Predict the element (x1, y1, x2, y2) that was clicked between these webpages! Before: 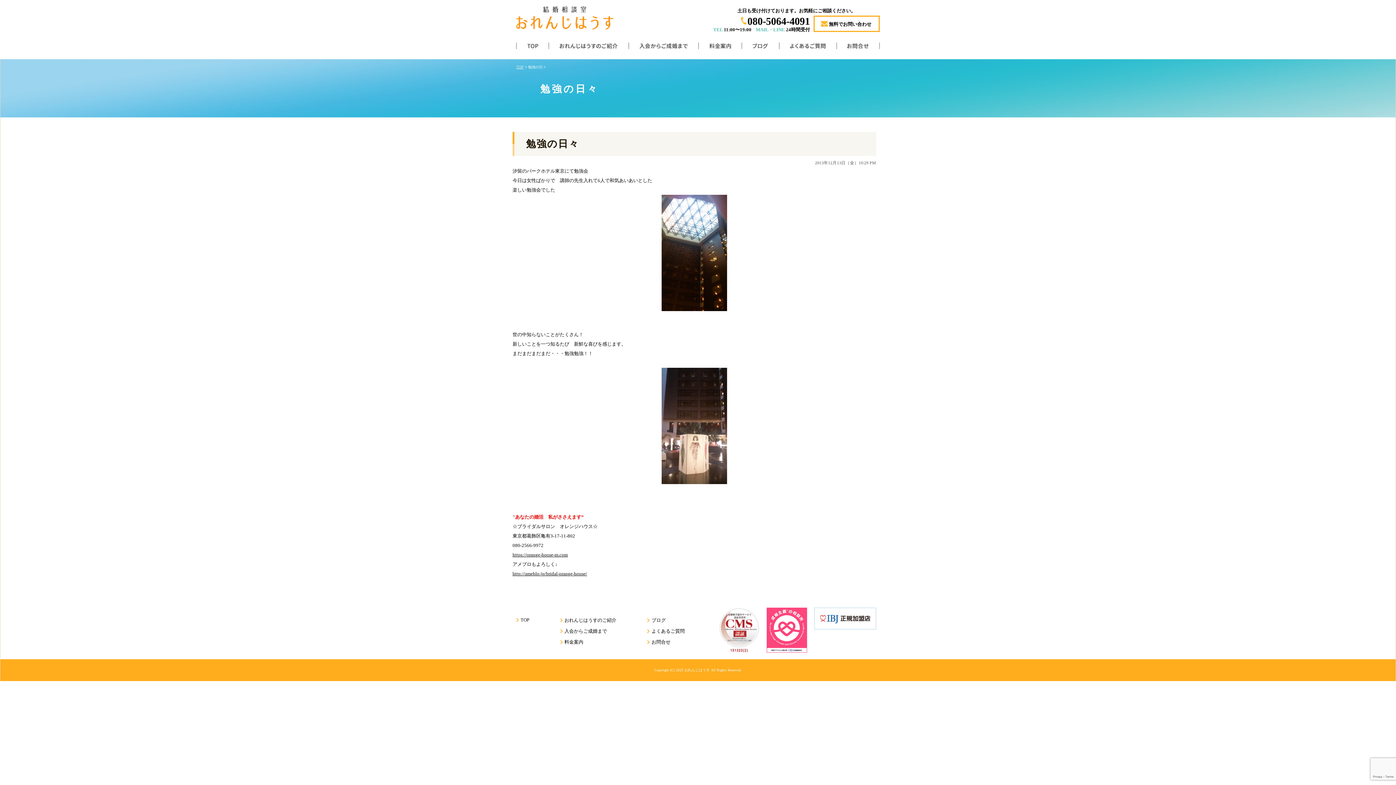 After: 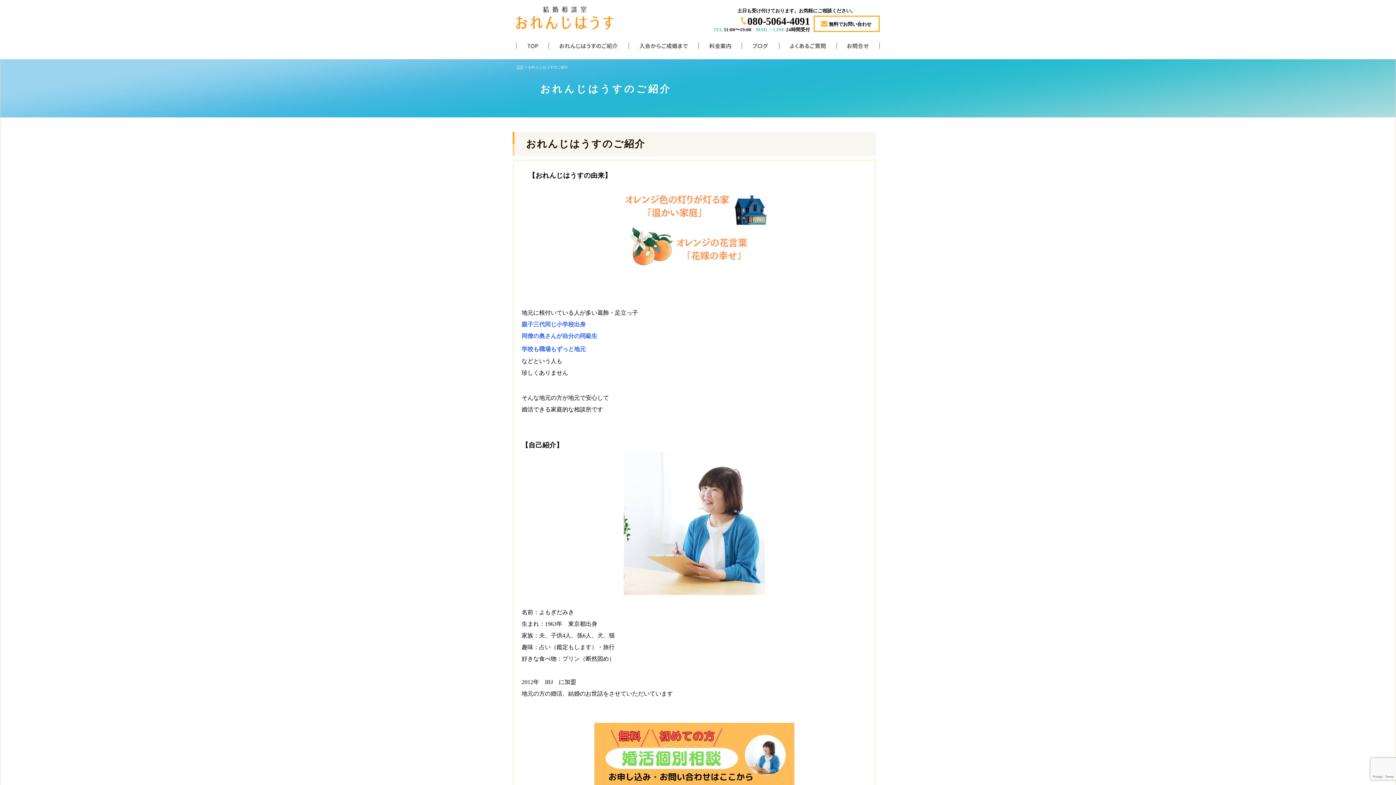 Action: bbox: (560, 615, 618, 626) label: おれんじはうすのご紹介